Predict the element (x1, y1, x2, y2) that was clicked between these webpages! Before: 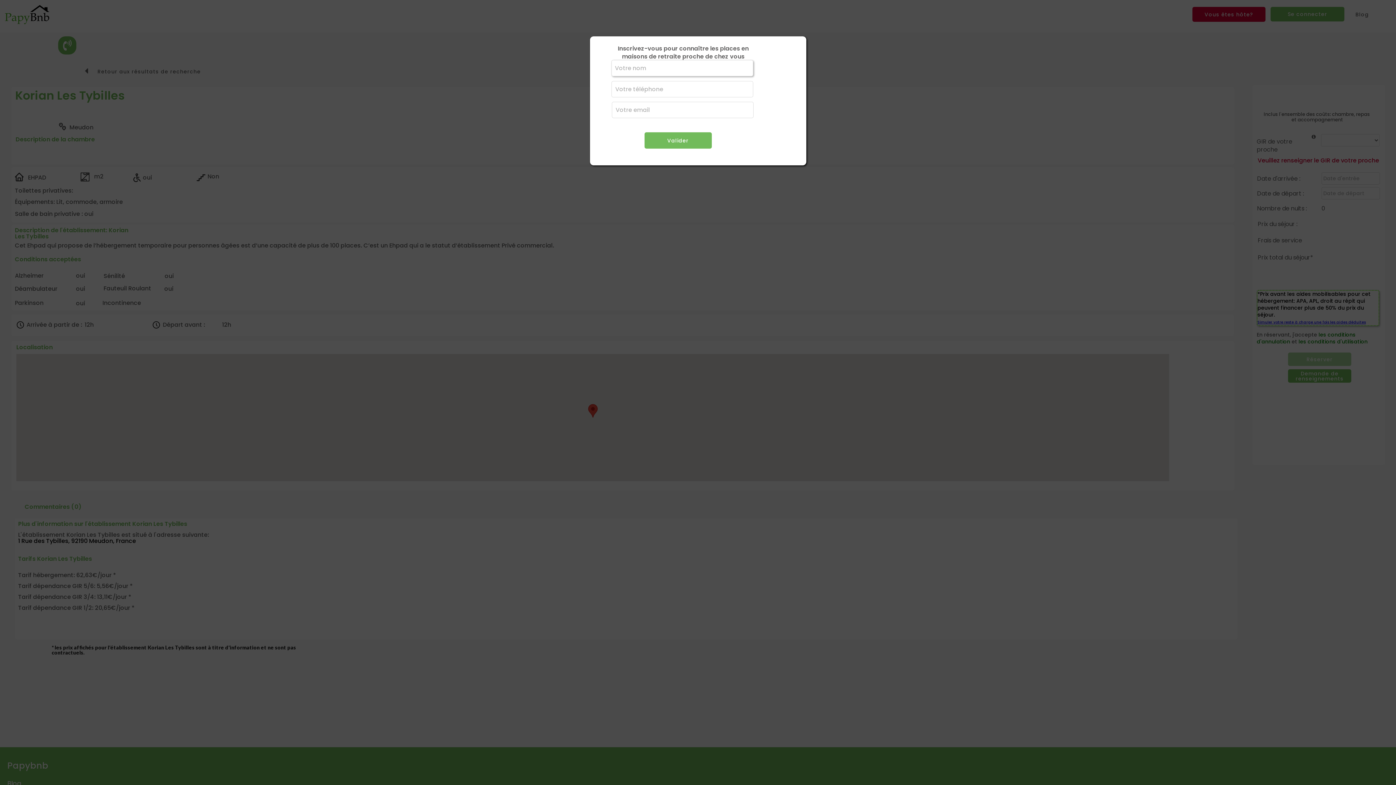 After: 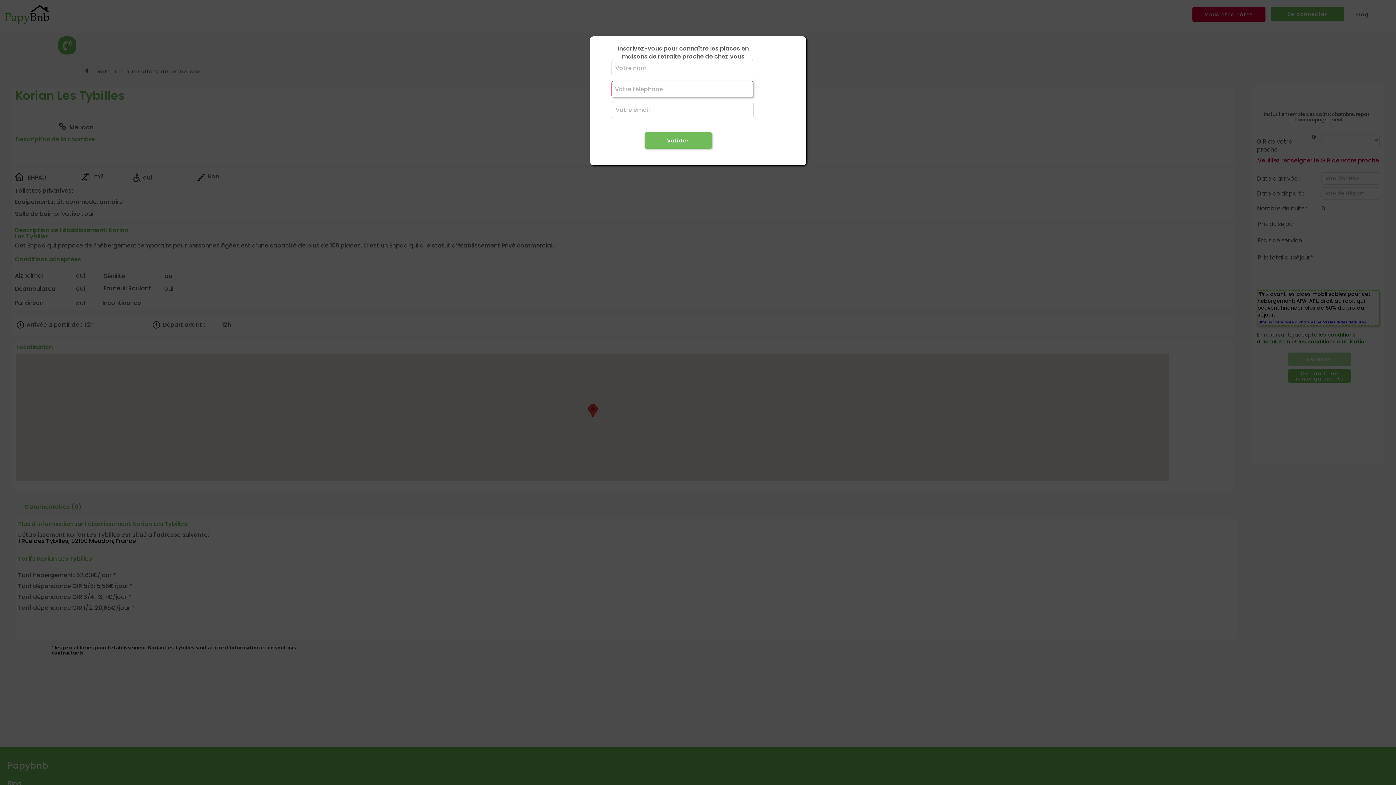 Action: label: Valider bbox: (644, 132, 711, 148)